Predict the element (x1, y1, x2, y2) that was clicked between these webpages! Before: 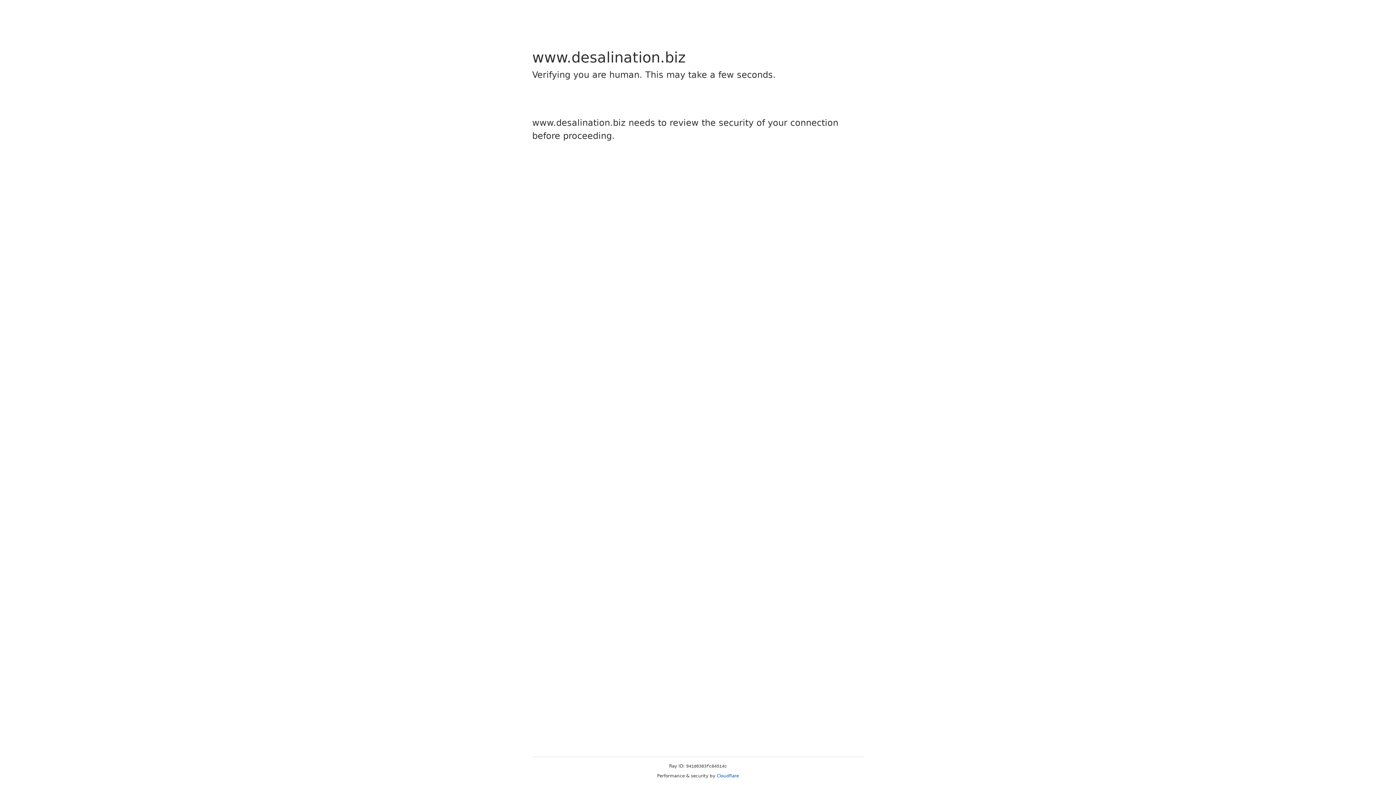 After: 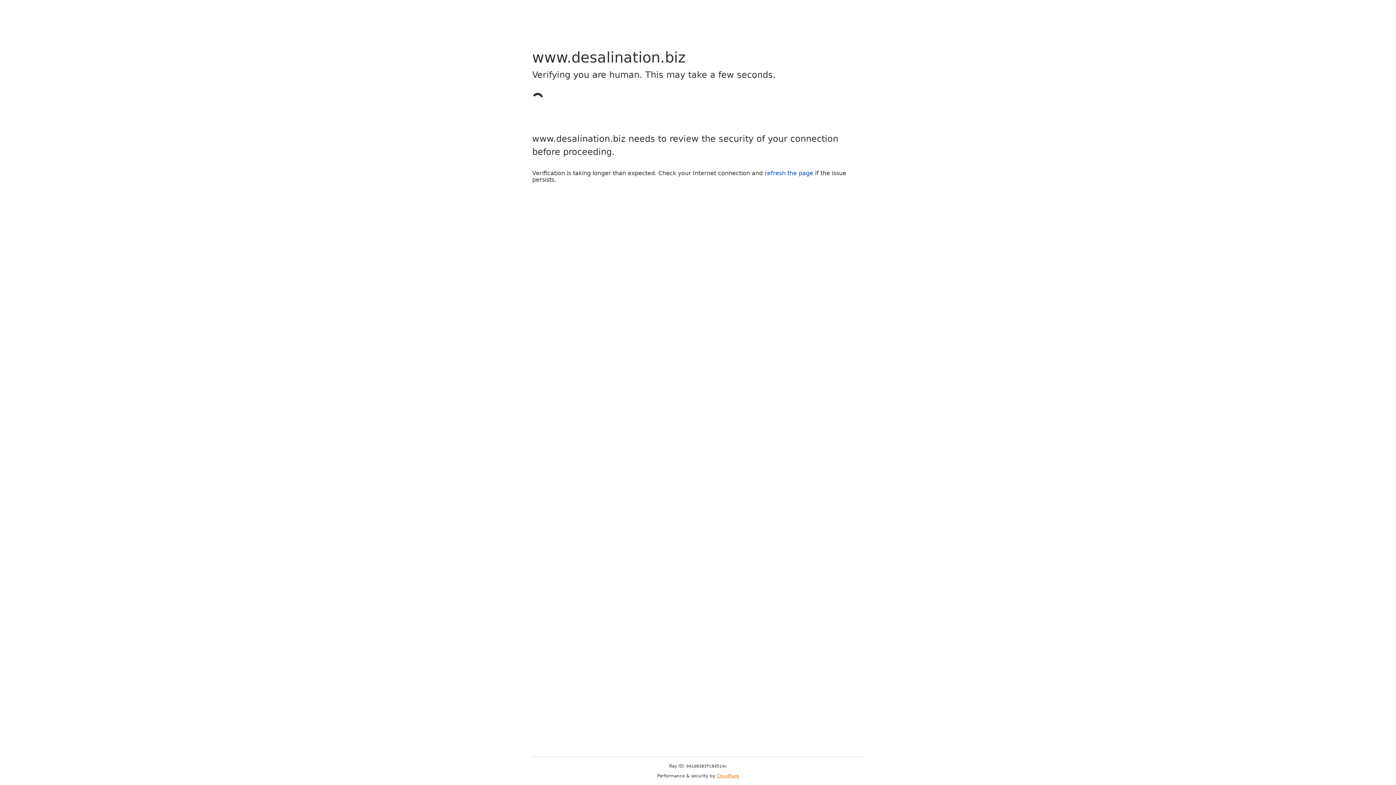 Action: bbox: (716, 773, 739, 778) label: Cloudflare